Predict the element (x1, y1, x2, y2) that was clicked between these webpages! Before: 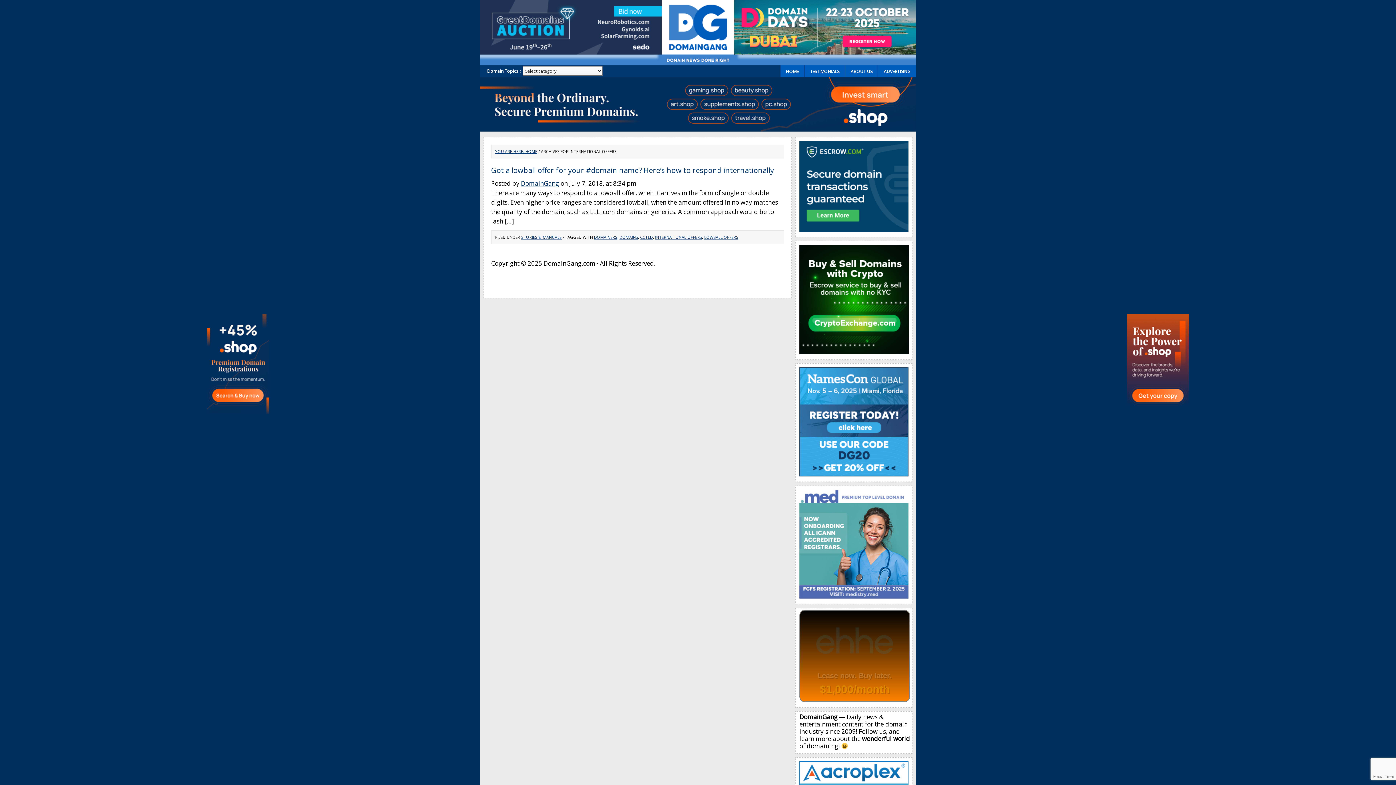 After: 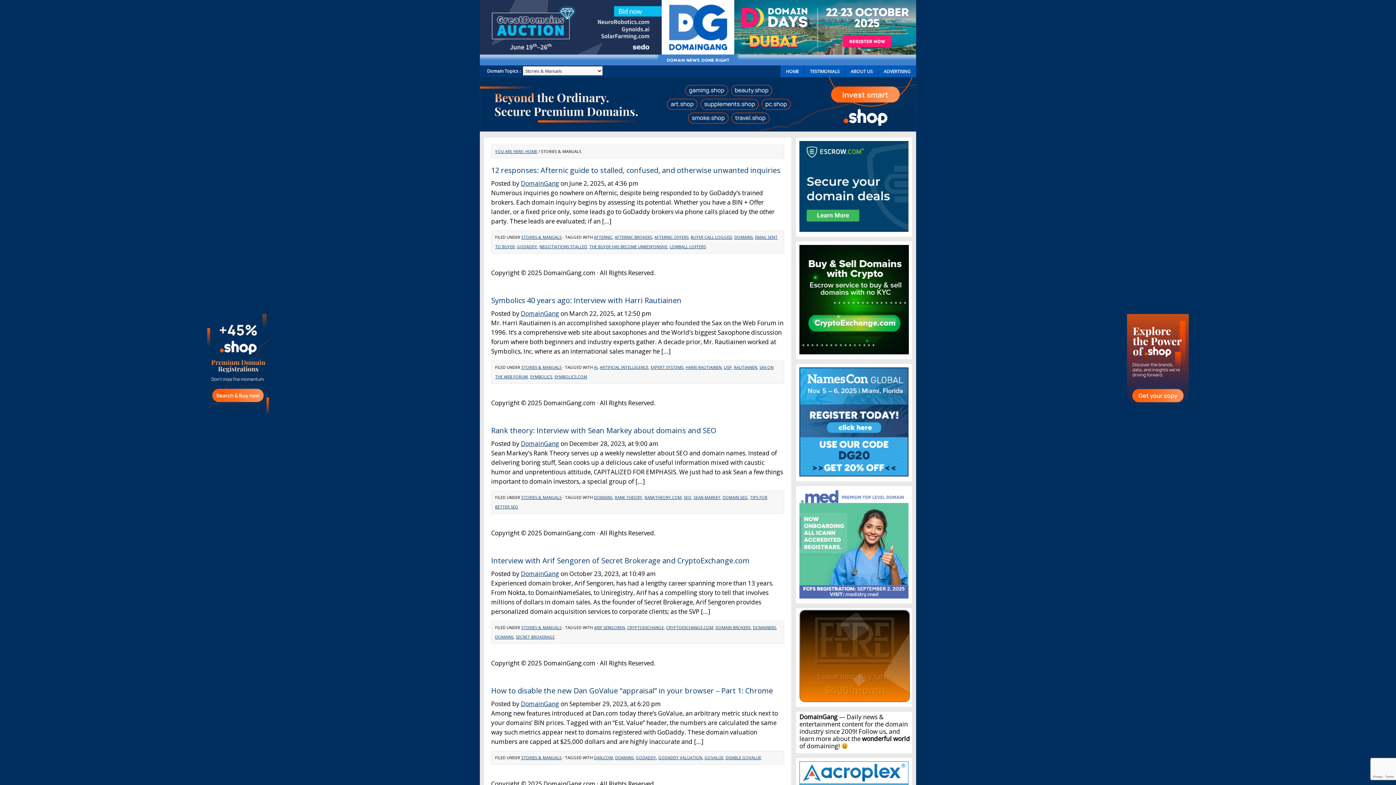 Action: label: STORIES & MANUALS bbox: (521, 234, 561, 240)